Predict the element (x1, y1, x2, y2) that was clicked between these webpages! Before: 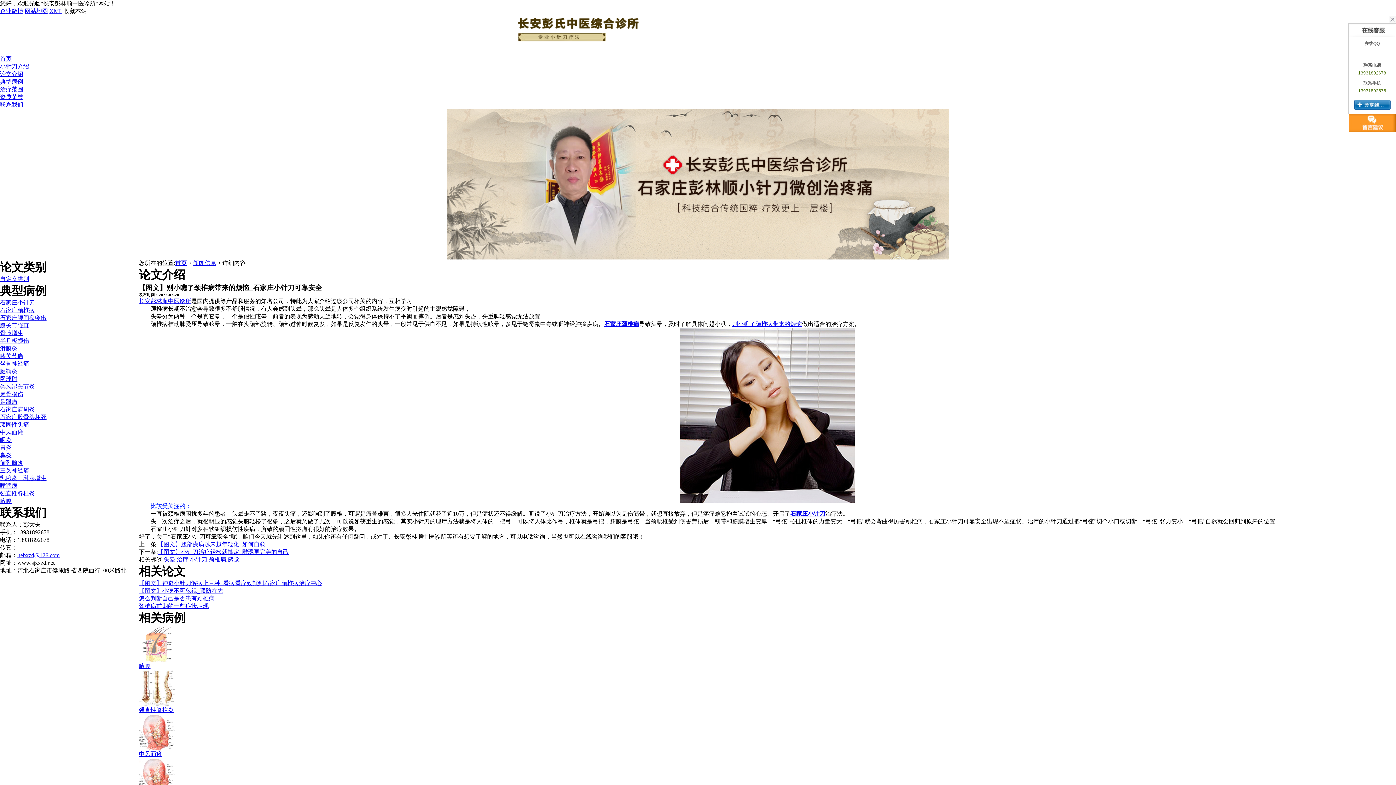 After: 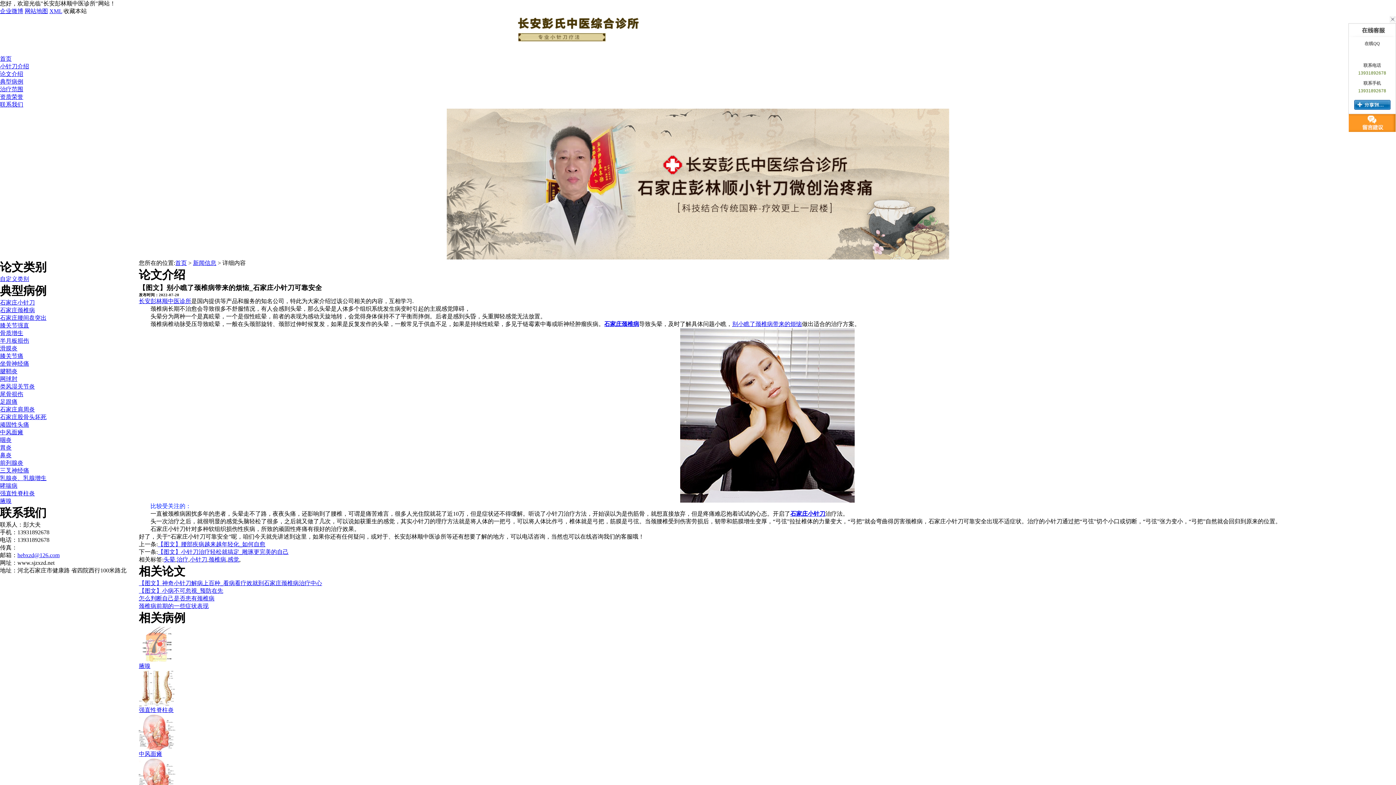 Action: bbox: (63, 8, 86, 14) label: 收藏本站